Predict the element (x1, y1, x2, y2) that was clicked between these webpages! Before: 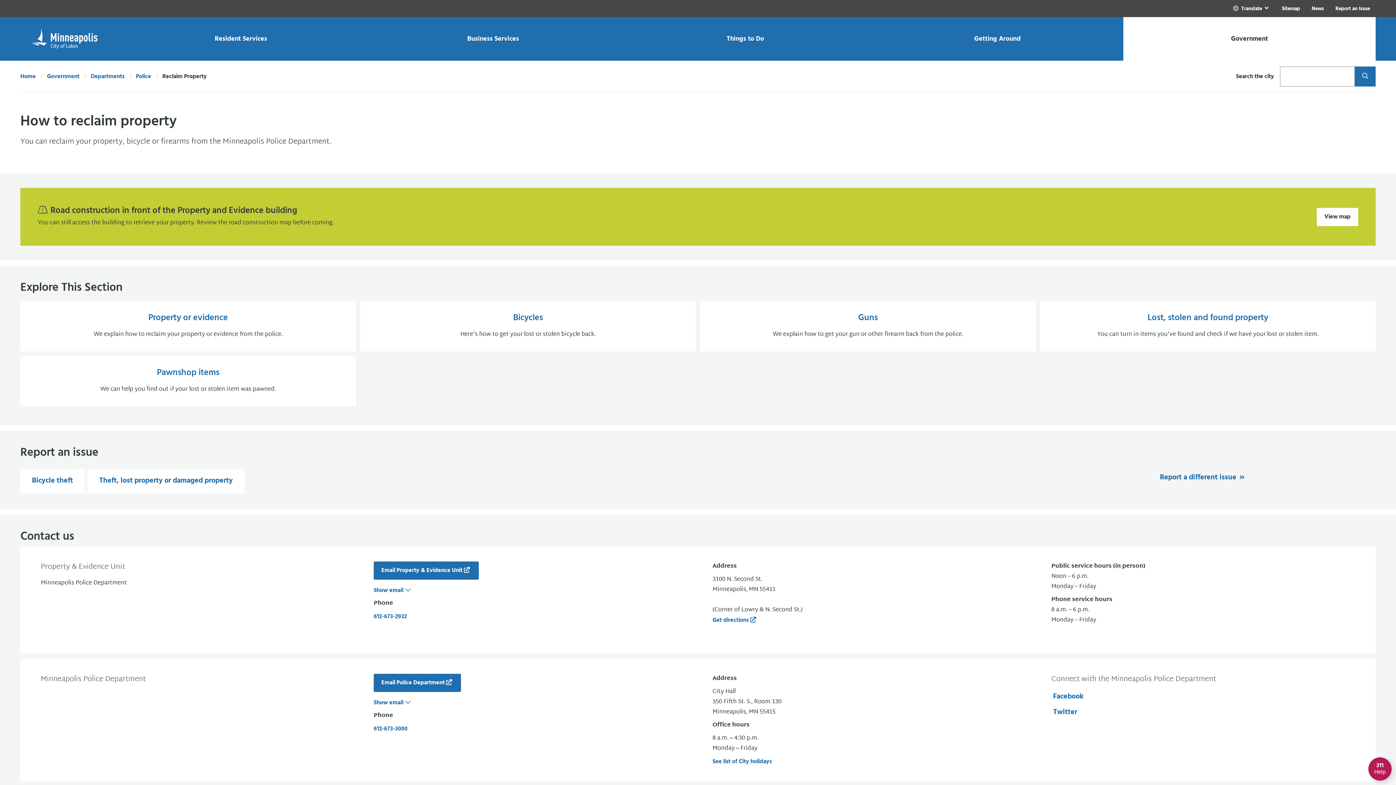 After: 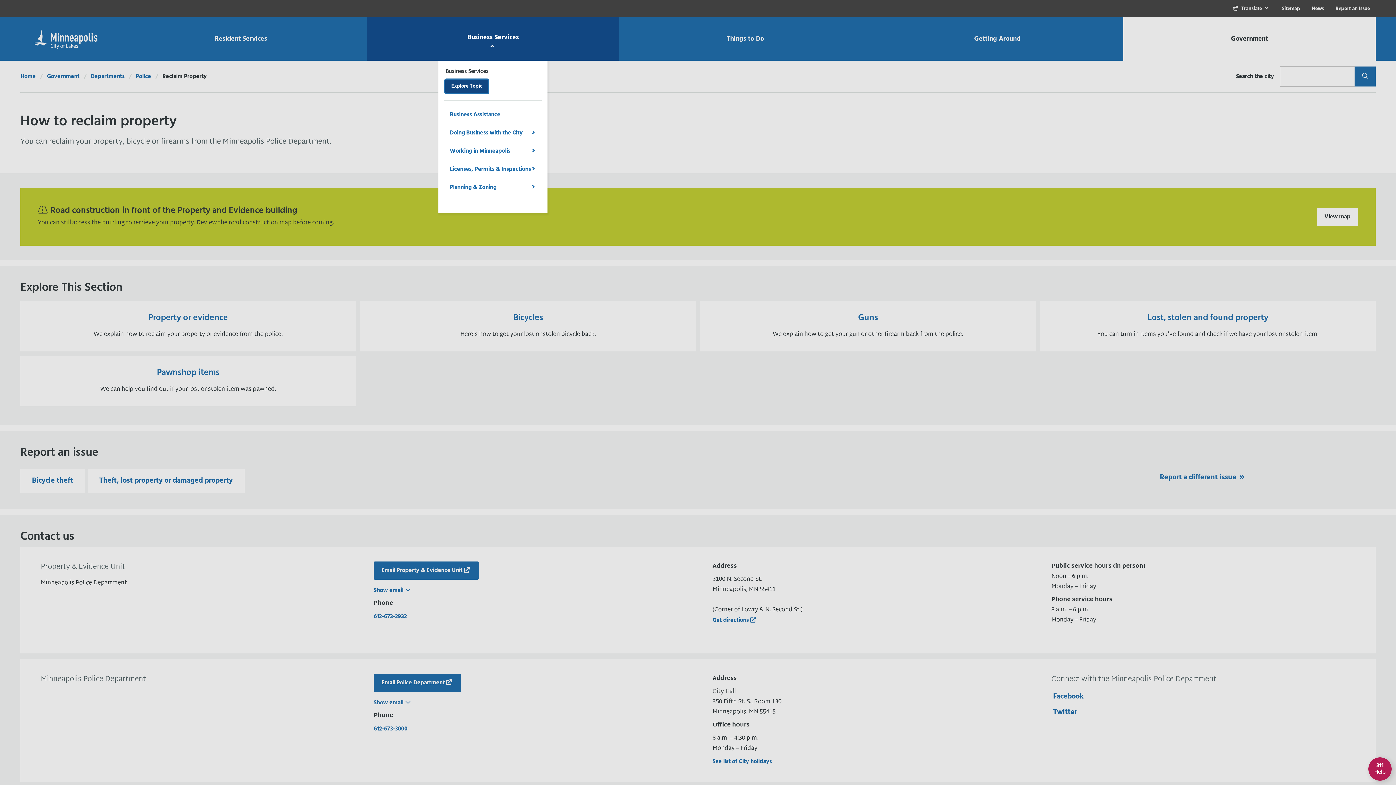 Action: bbox: (367, 17, 619, 60) label: Business Services